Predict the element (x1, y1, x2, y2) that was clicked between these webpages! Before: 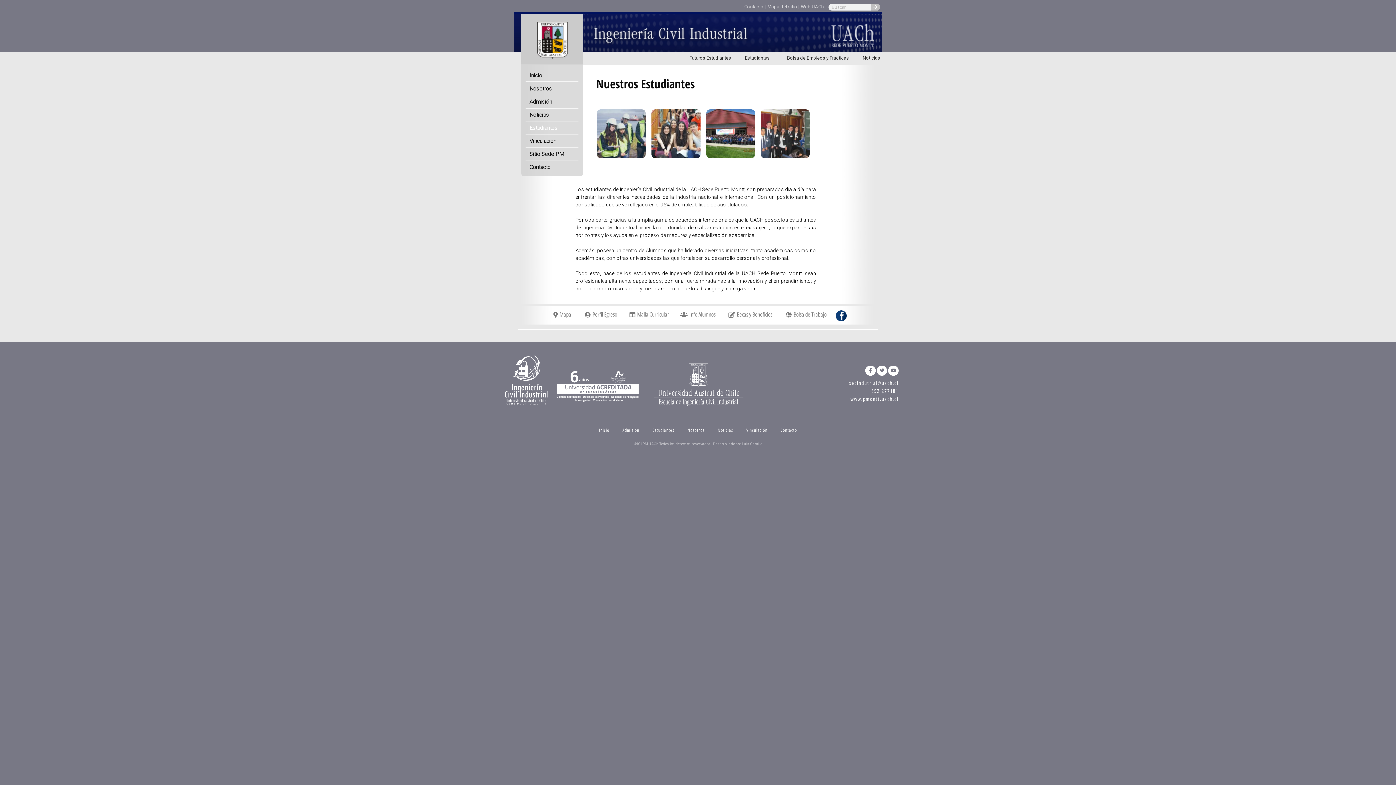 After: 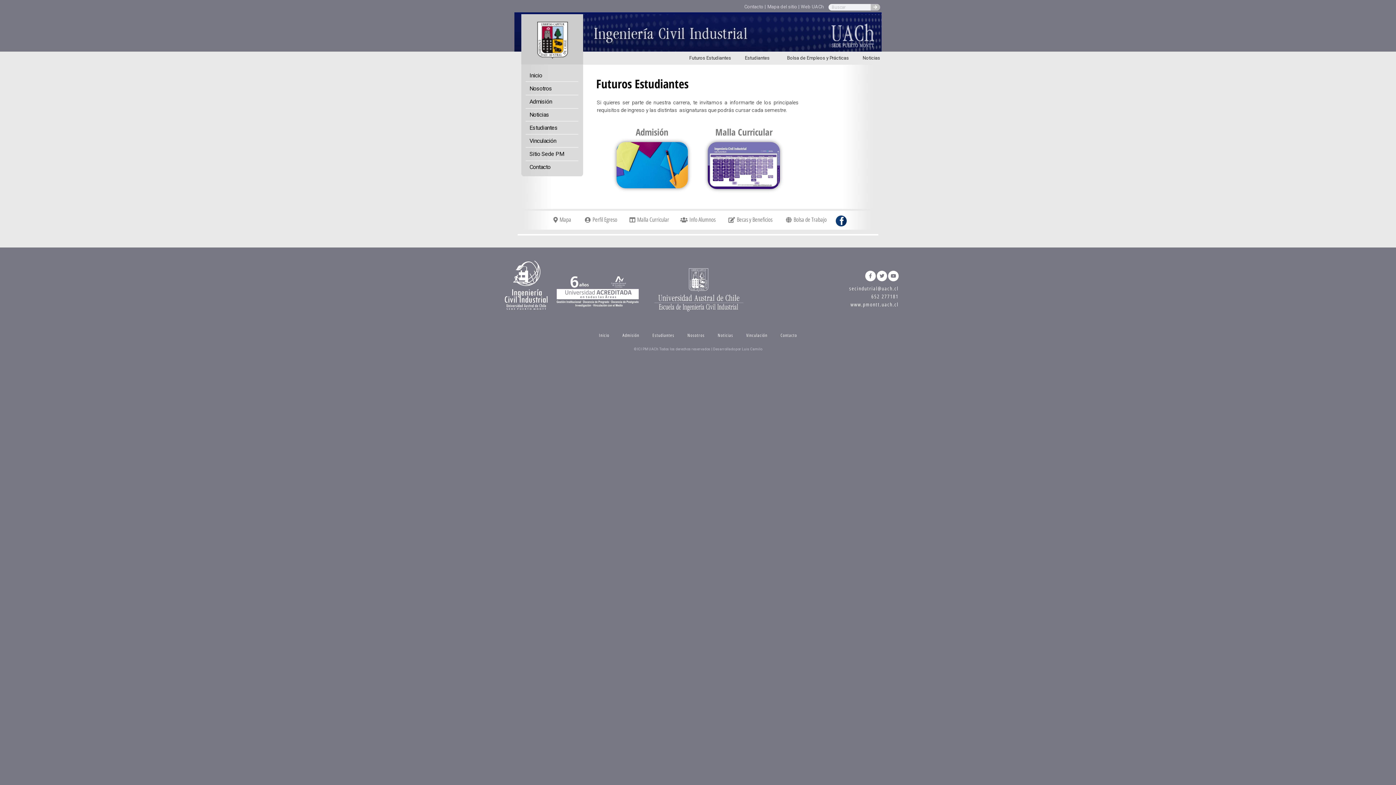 Action: label: Futuros Estudiantes bbox: (682, 49, 738, 66)